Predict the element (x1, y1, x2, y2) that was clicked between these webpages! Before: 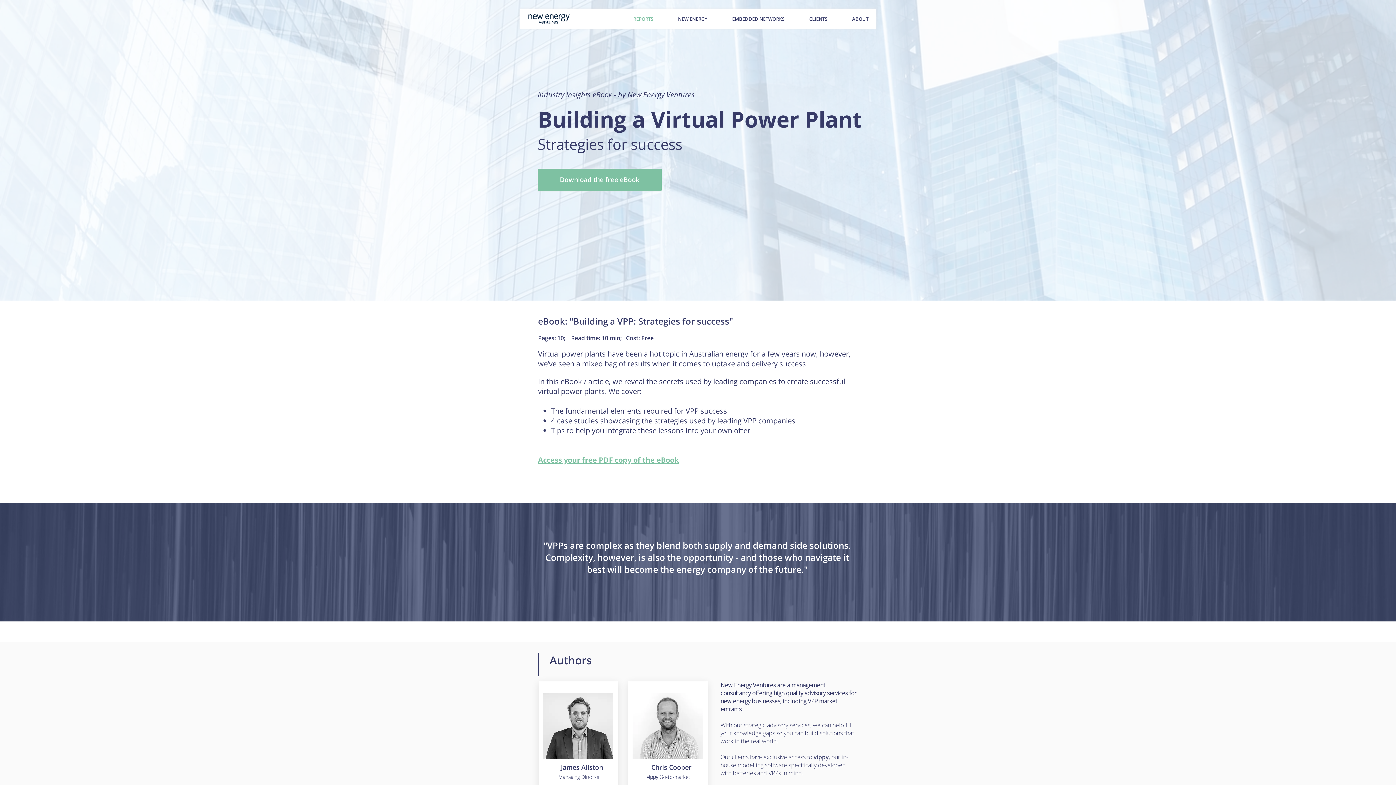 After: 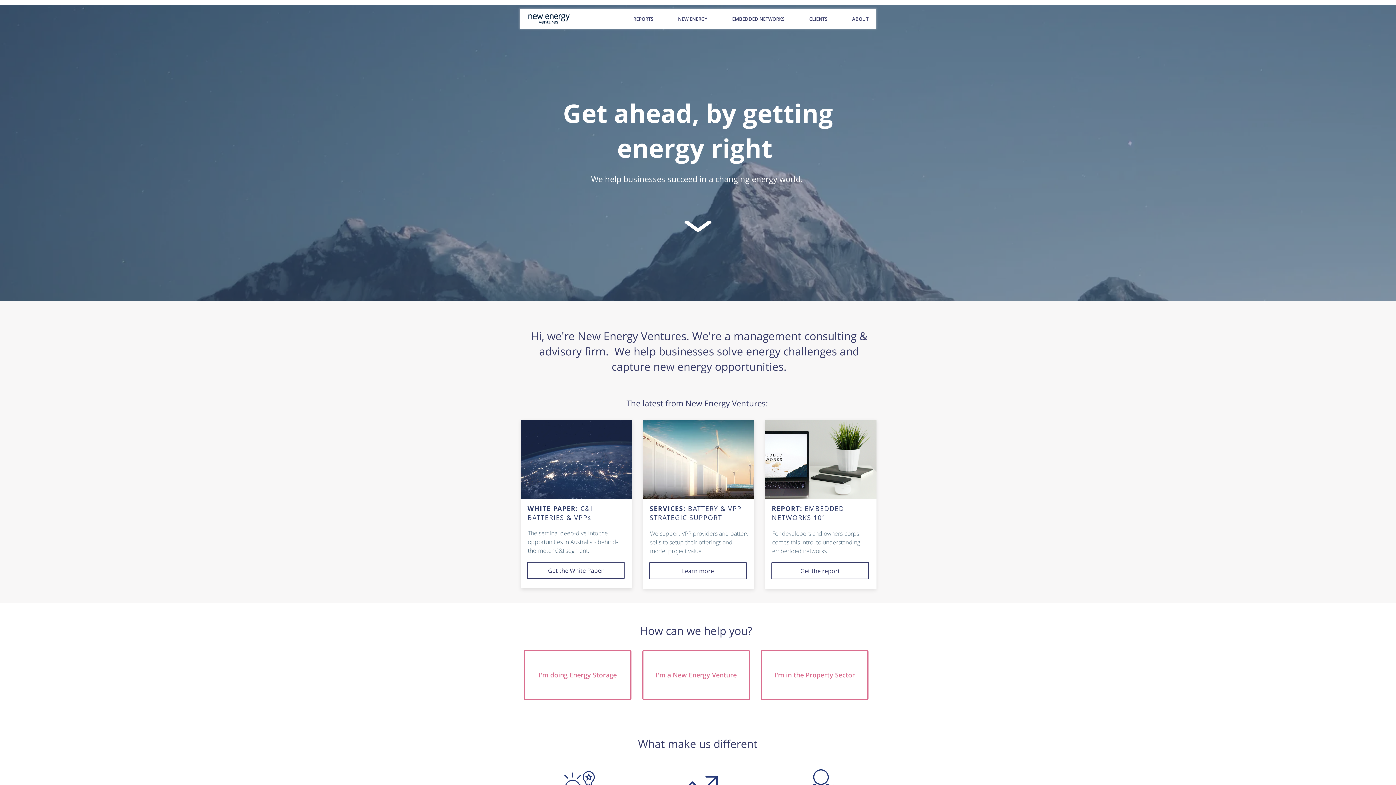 Action: bbox: (528, 14, 569, 23)